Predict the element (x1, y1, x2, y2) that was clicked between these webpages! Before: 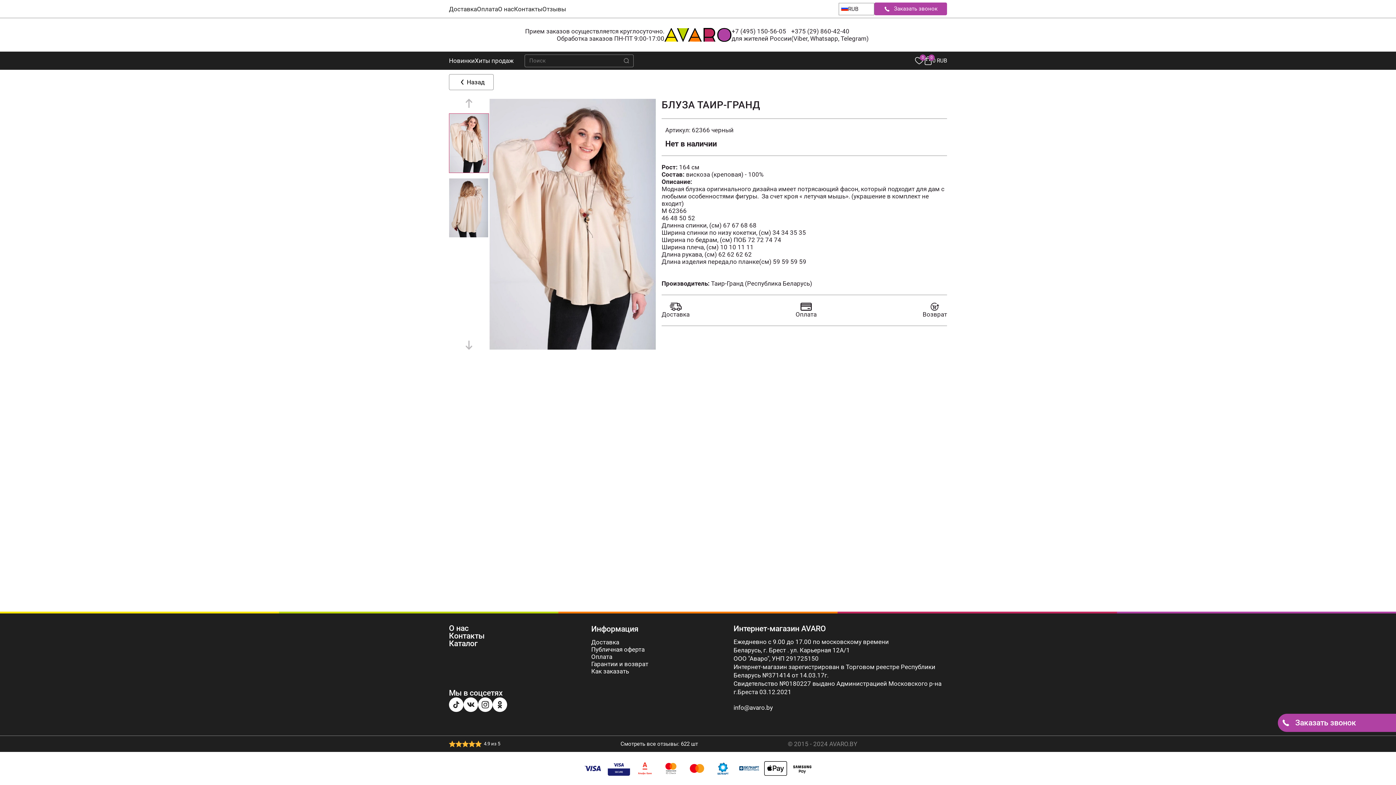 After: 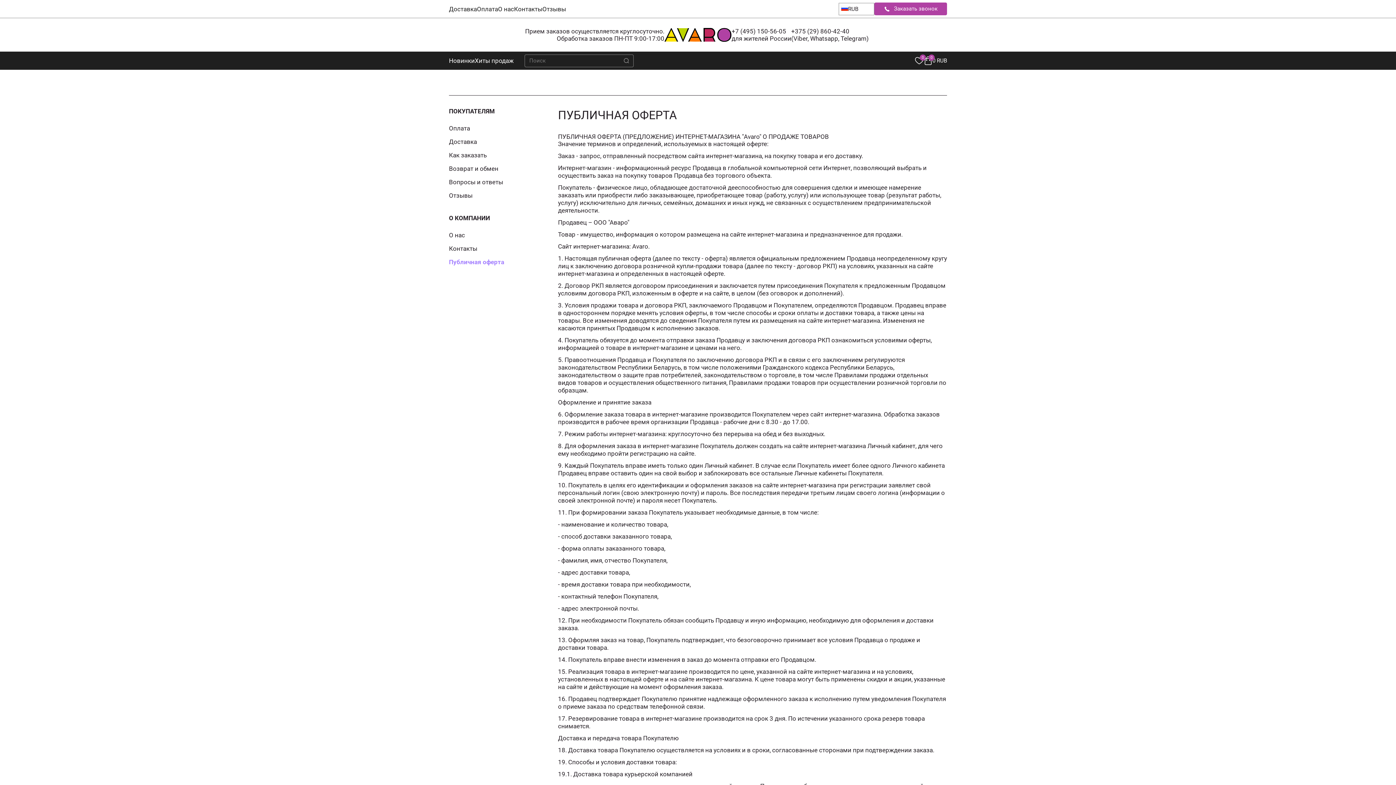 Action: bbox: (591, 646, 644, 653) label: Публичная оферта